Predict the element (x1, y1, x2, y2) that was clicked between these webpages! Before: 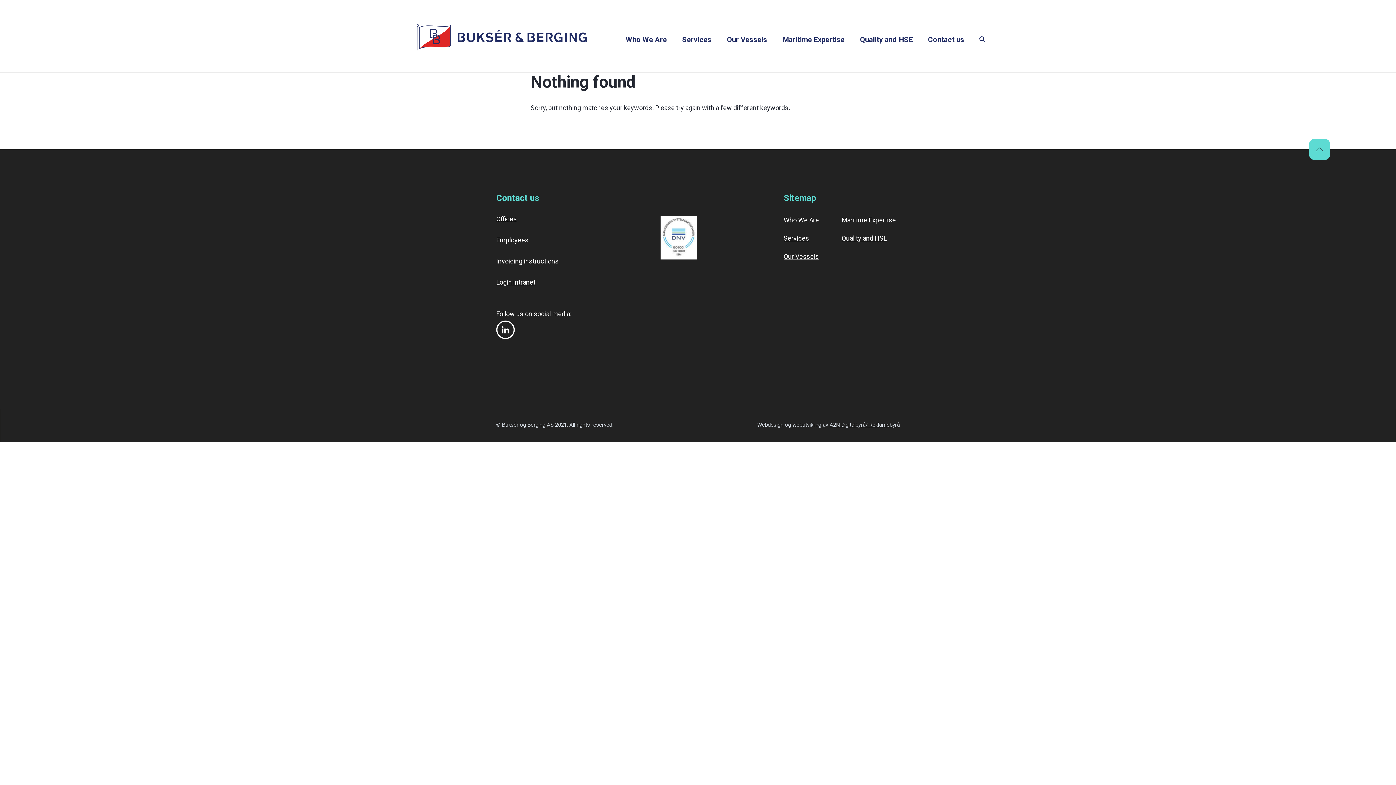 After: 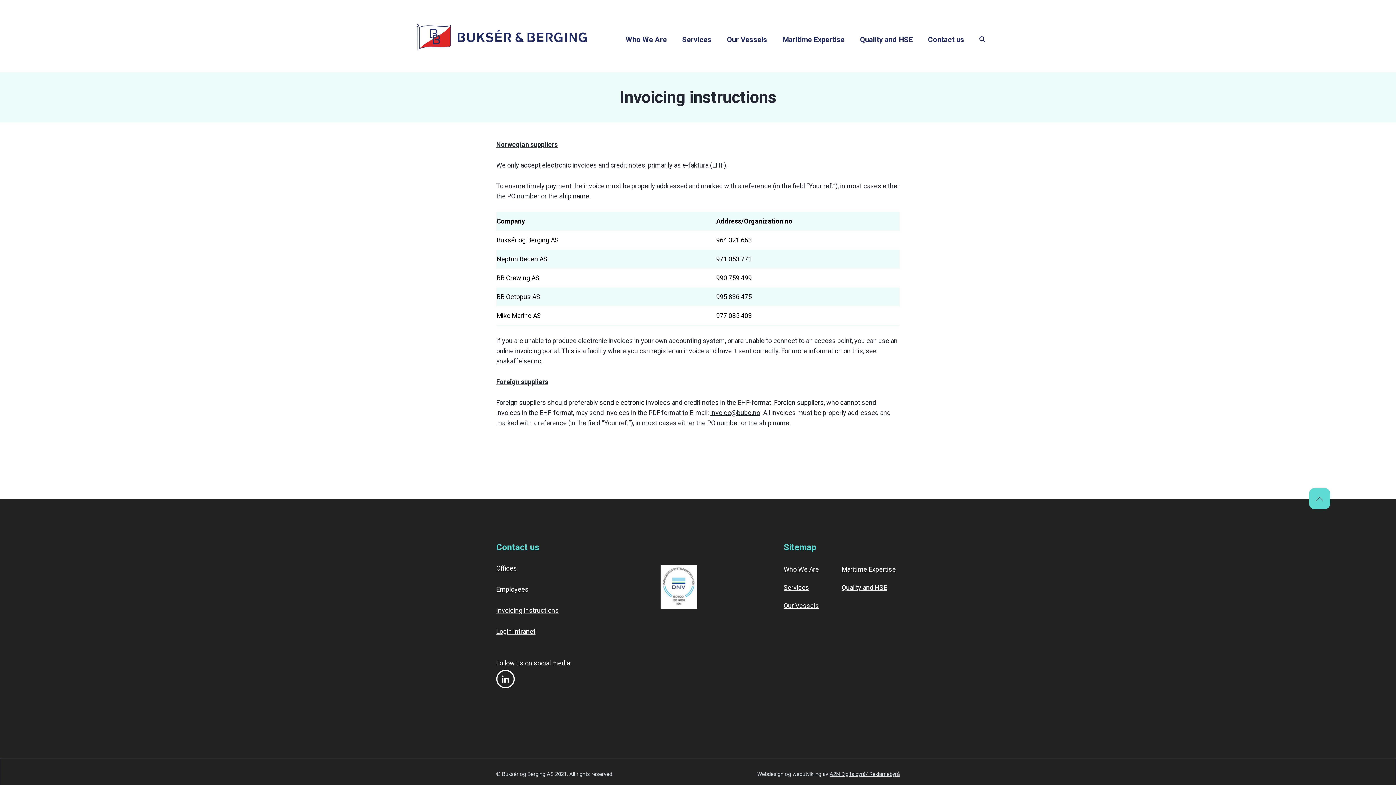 Action: bbox: (496, 257, 558, 265) label: Invoicing instructions